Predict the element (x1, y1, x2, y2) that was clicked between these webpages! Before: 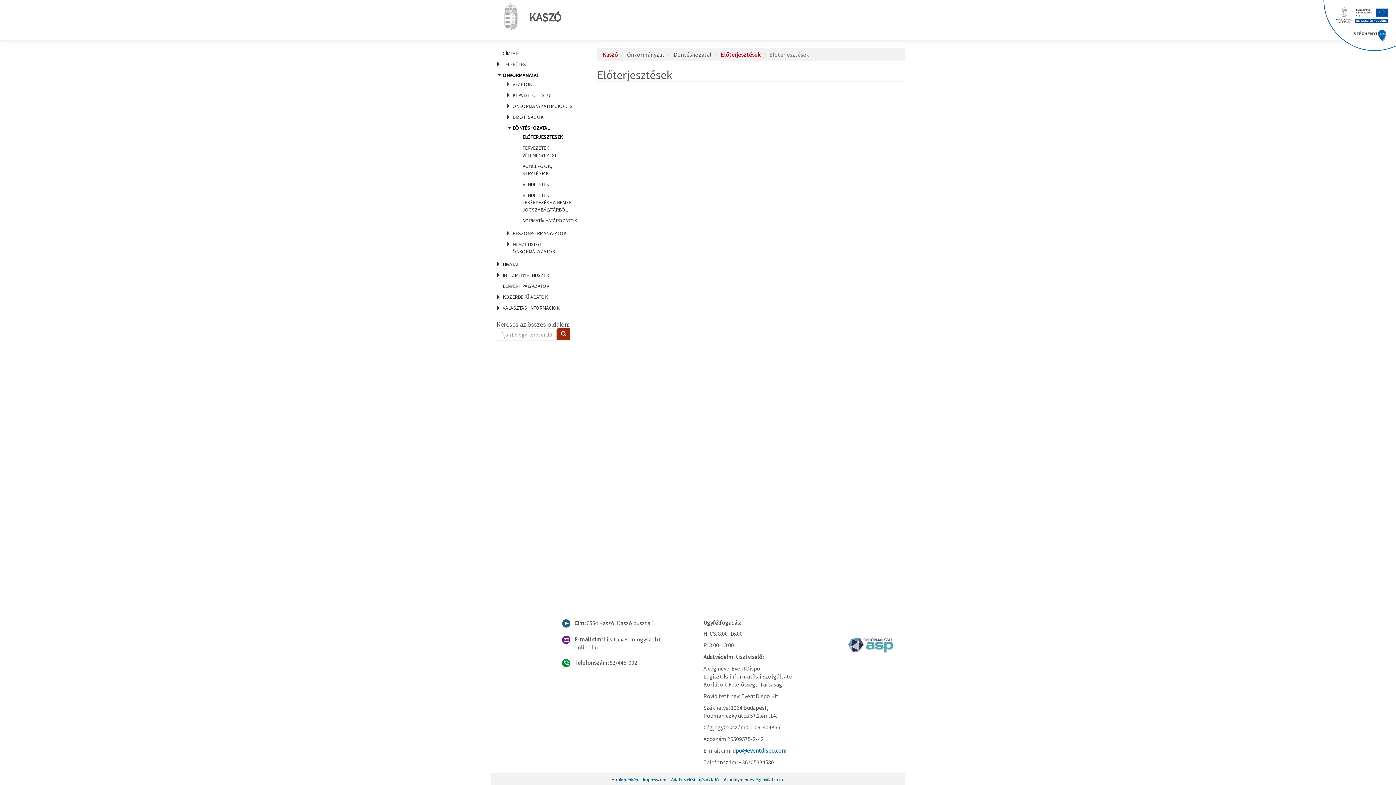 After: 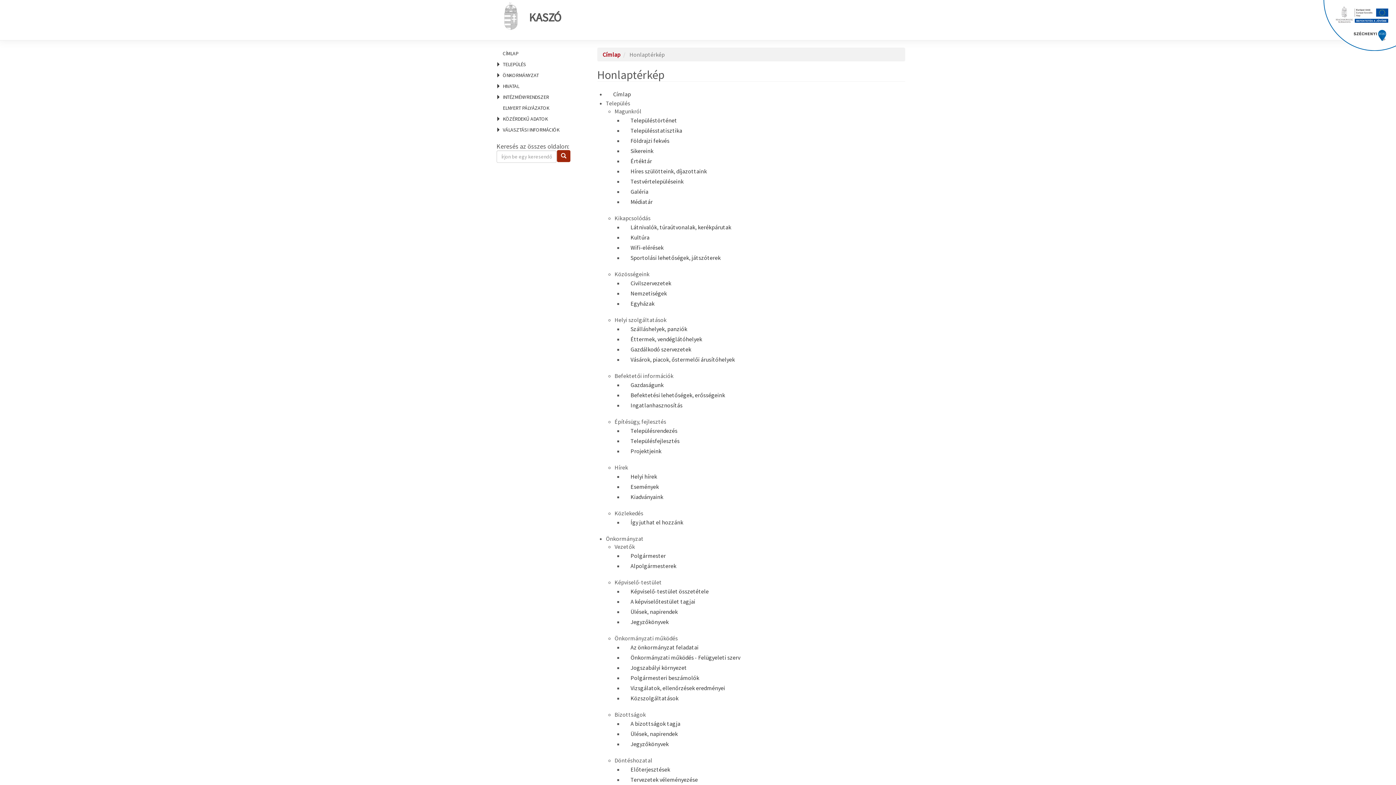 Action: bbox: (611, 777, 638, 782) label: Honlaptérkép